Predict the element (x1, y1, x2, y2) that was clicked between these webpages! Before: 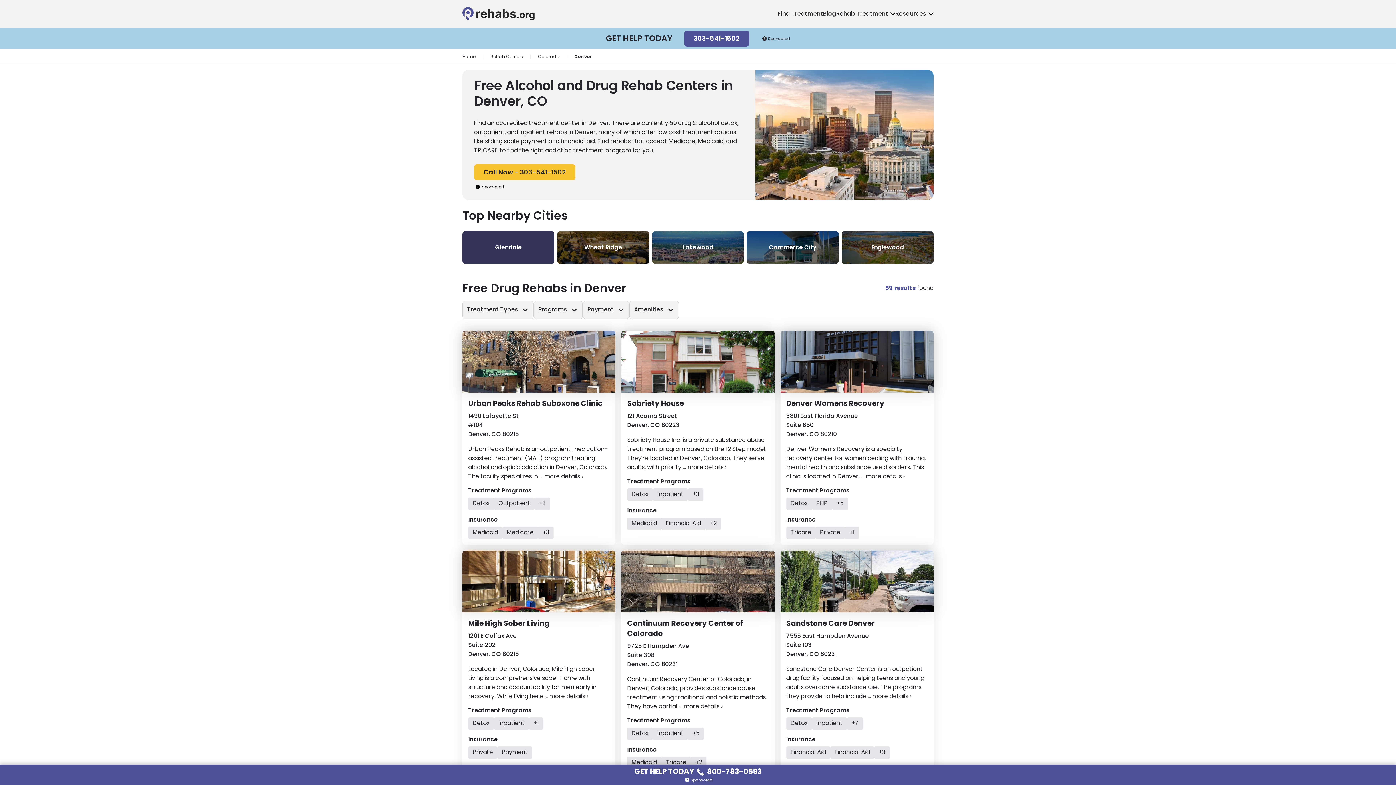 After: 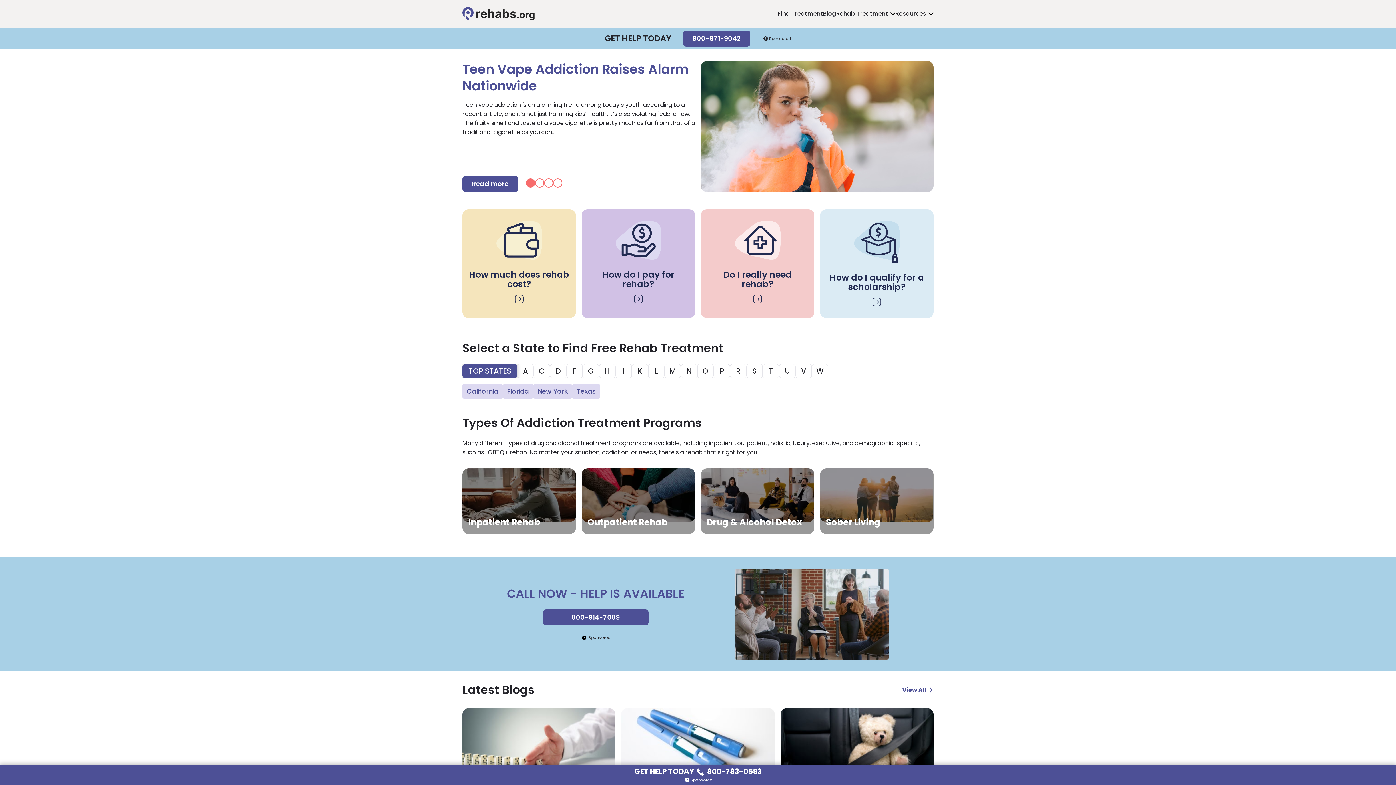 Action: label: Home bbox: (462, 49, 475, 63)